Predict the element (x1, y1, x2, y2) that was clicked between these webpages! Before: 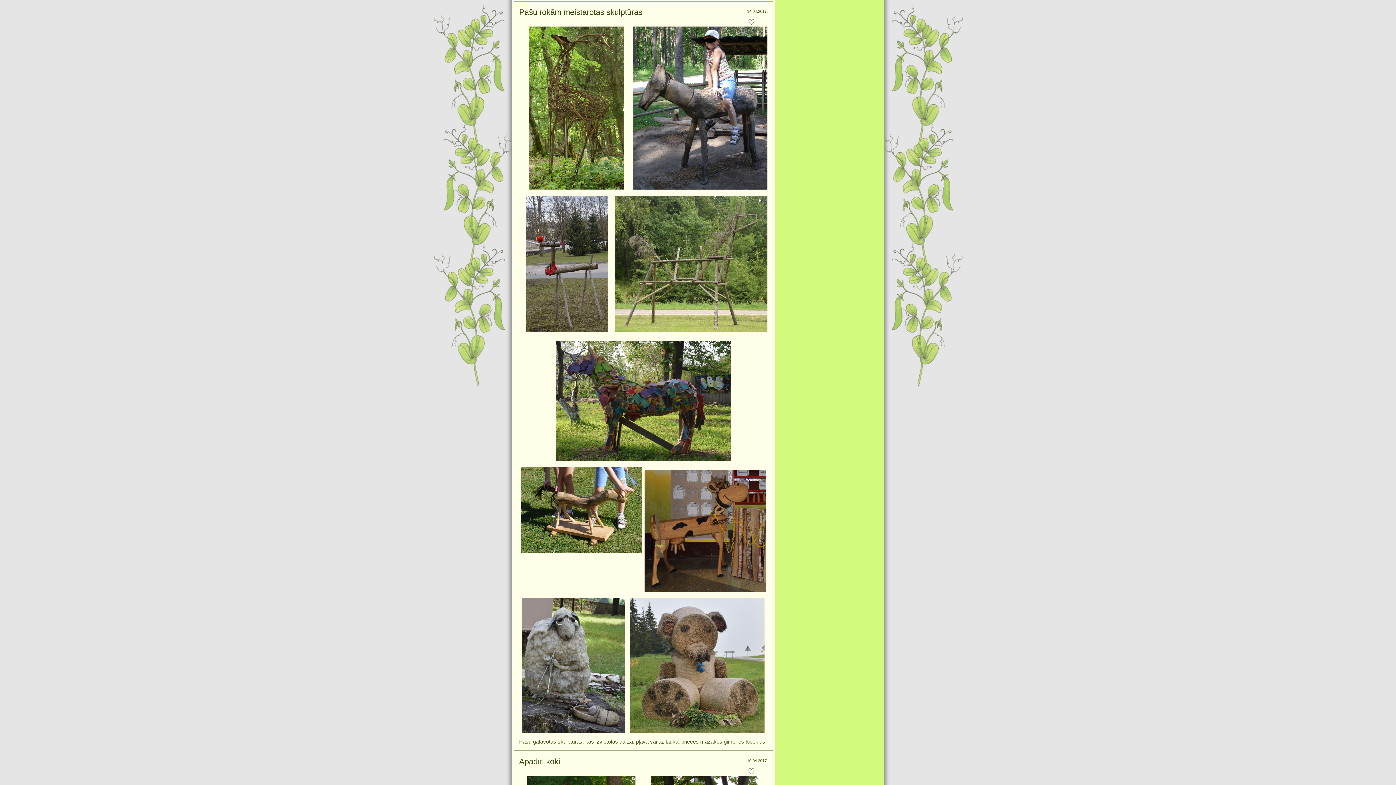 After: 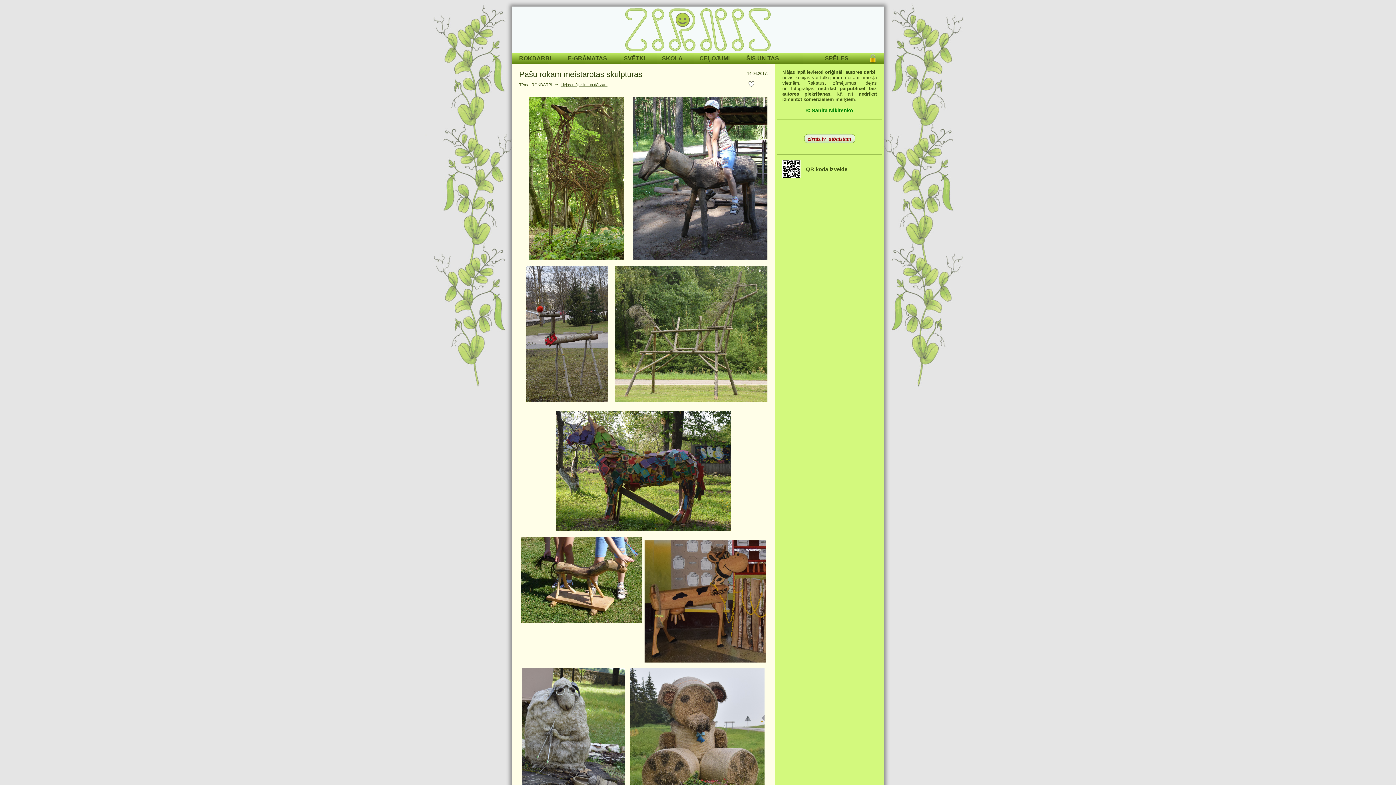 Action: label: Pašu rokām meistarotas skulptūras bbox: (519, 7, 642, 17)